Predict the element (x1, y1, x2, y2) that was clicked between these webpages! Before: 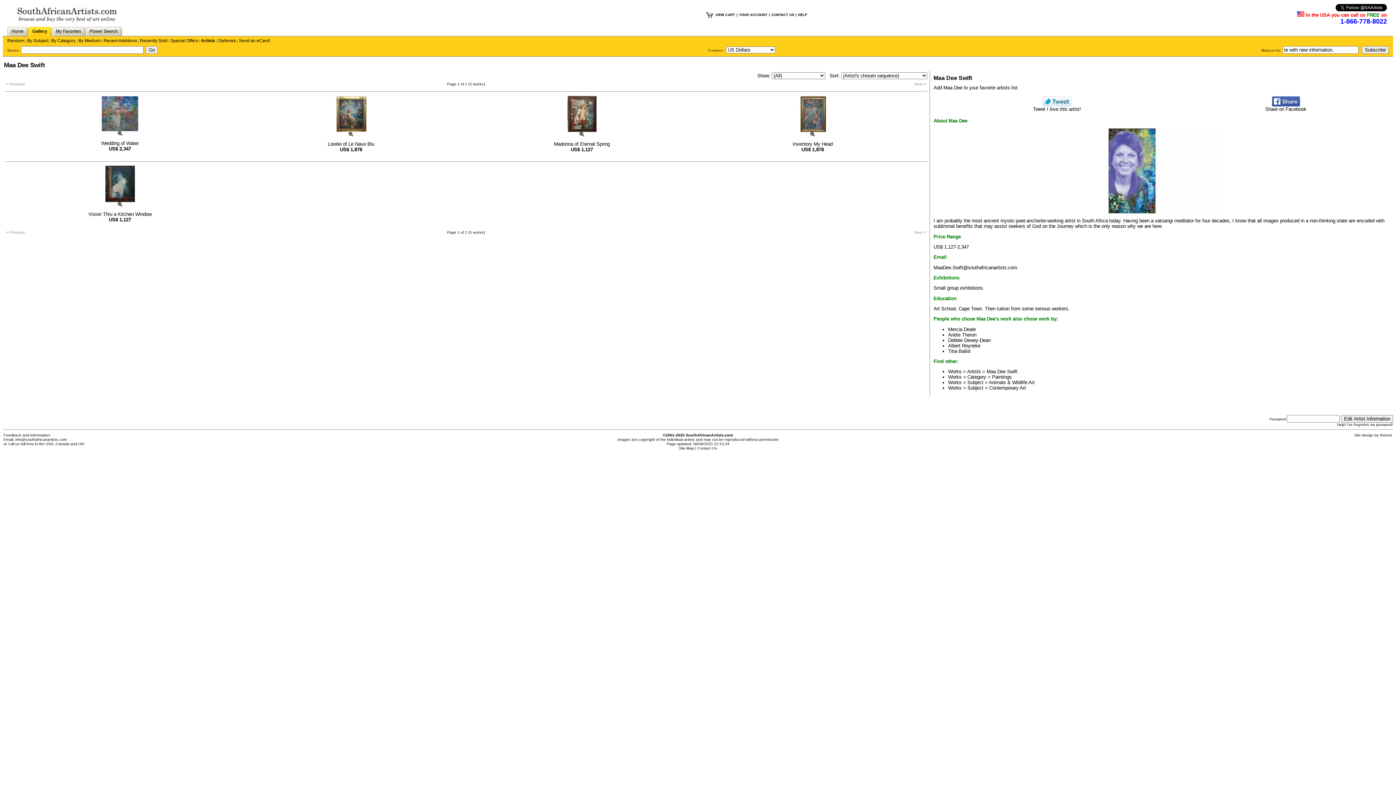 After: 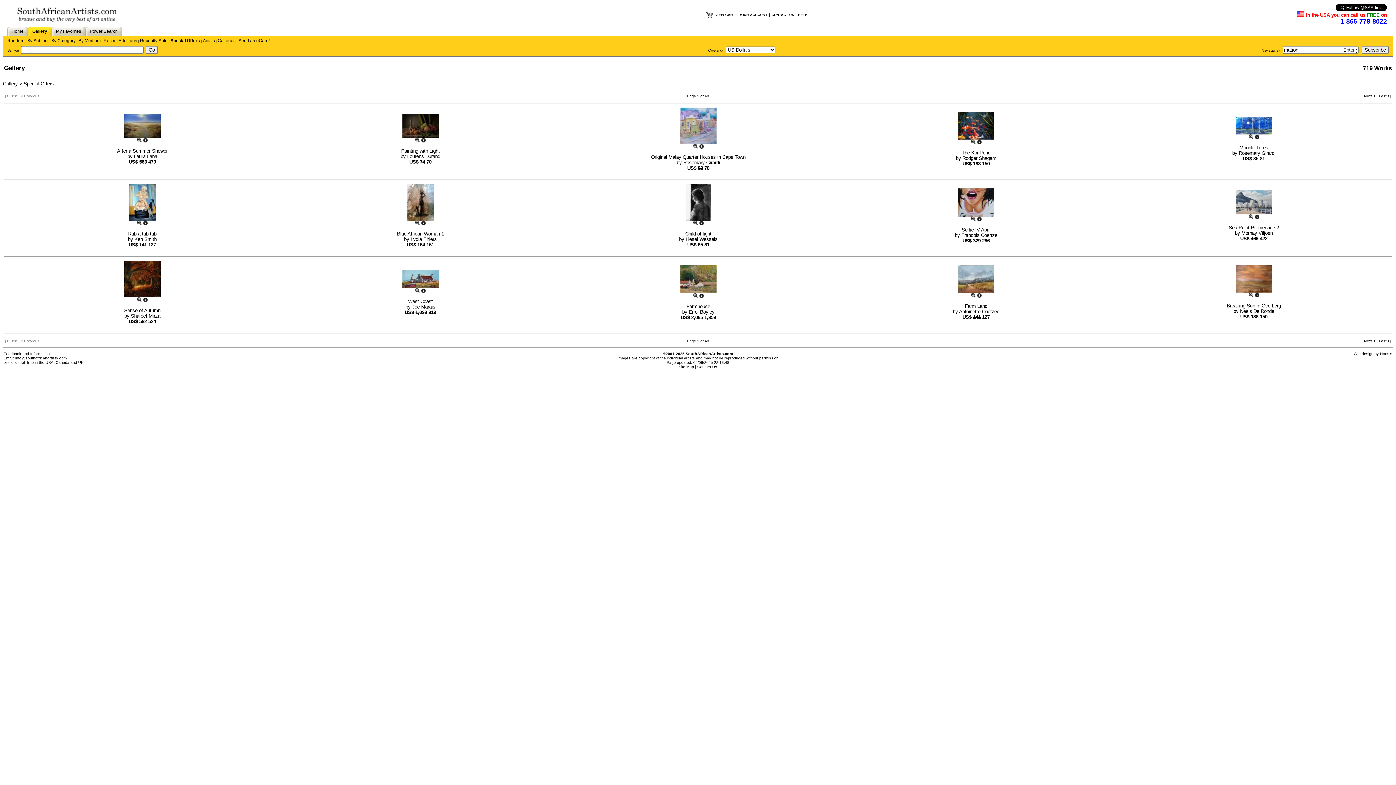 Action: bbox: (170, 38, 198, 43) label: Special Offers